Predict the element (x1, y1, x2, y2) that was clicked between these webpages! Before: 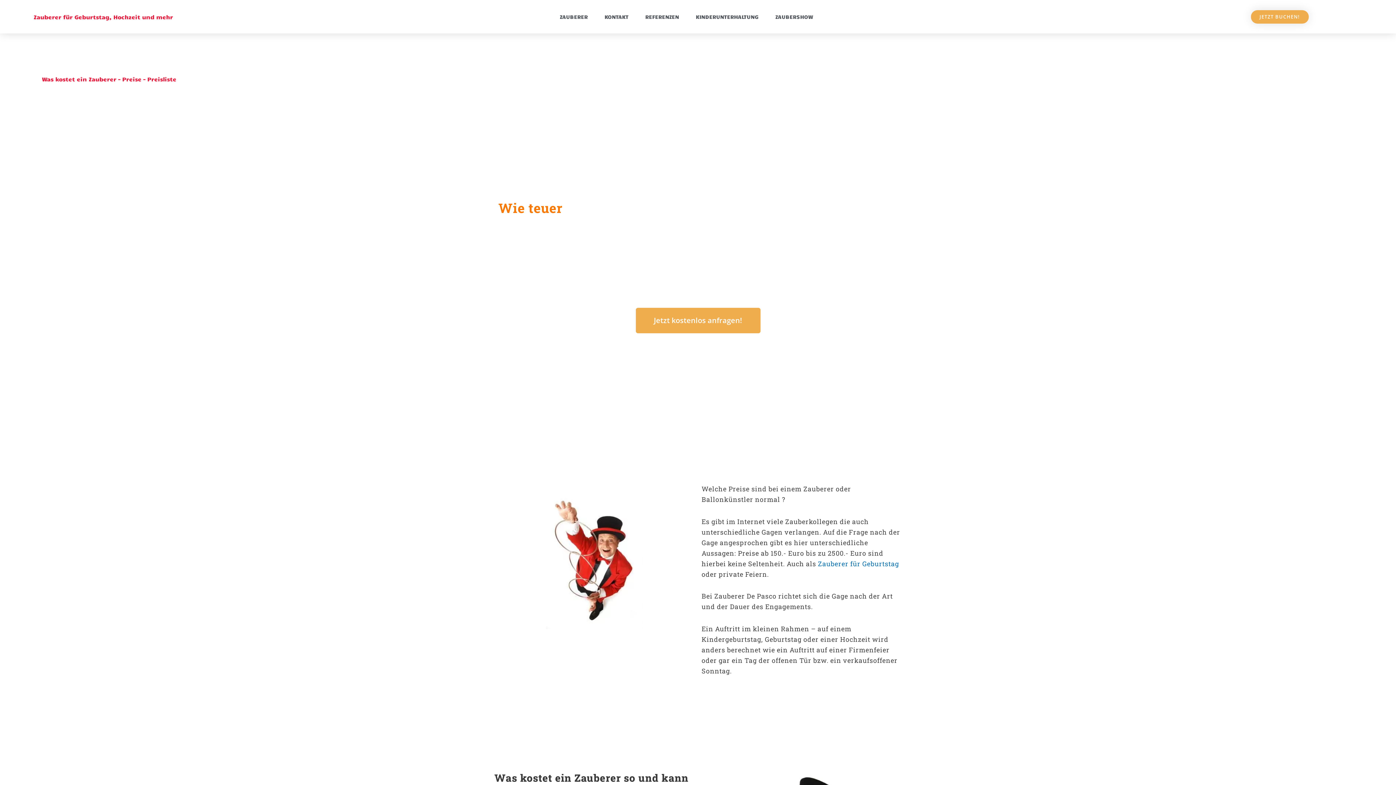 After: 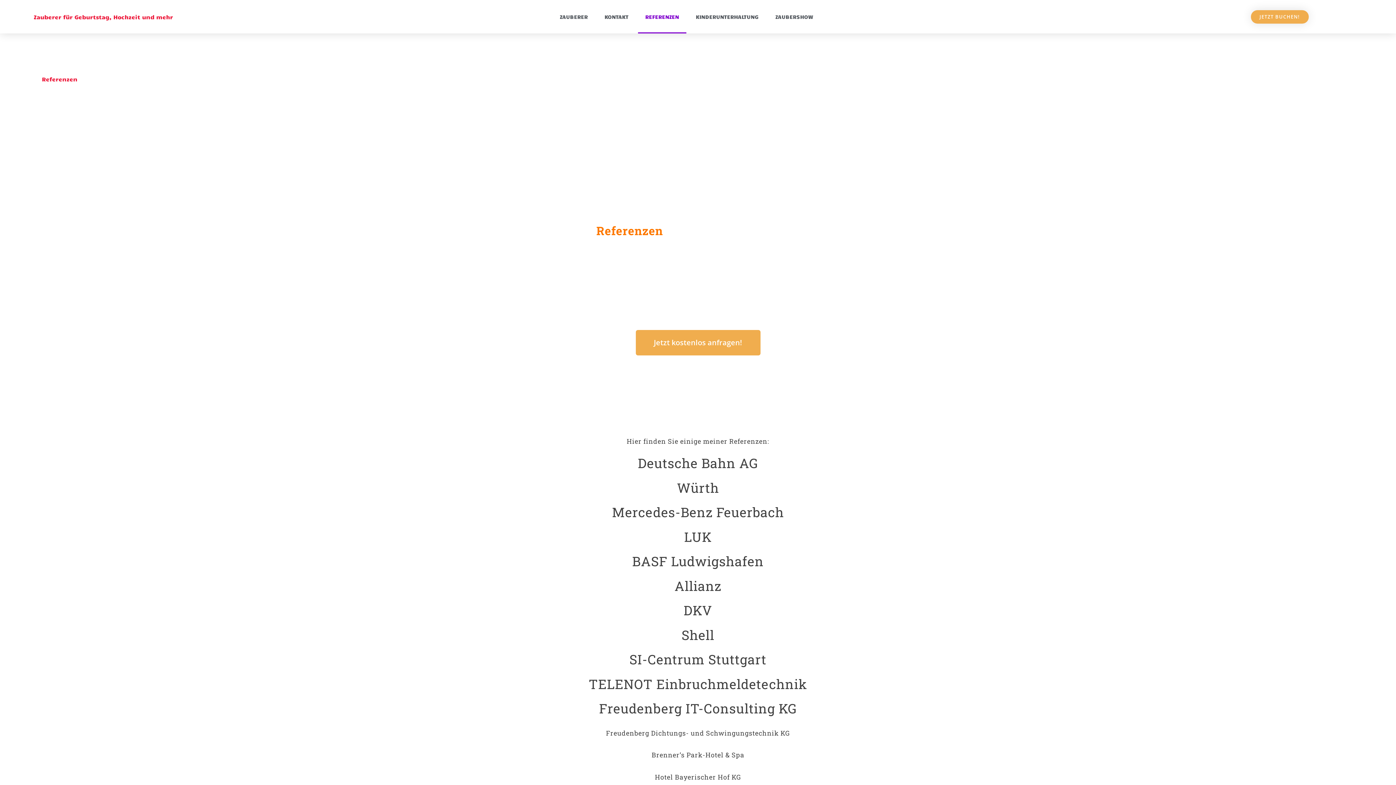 Action: bbox: (638, 0, 686, 33) label: REFERENZEN